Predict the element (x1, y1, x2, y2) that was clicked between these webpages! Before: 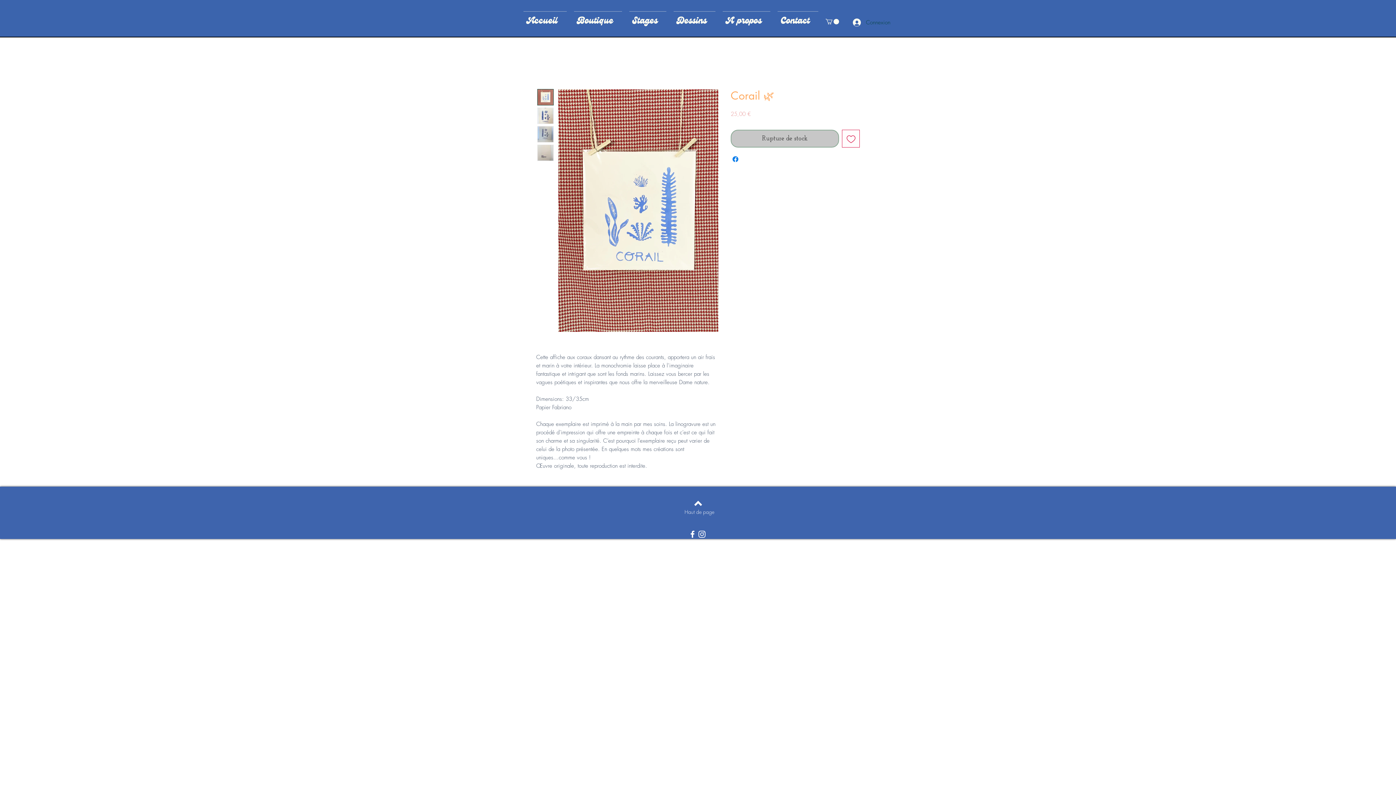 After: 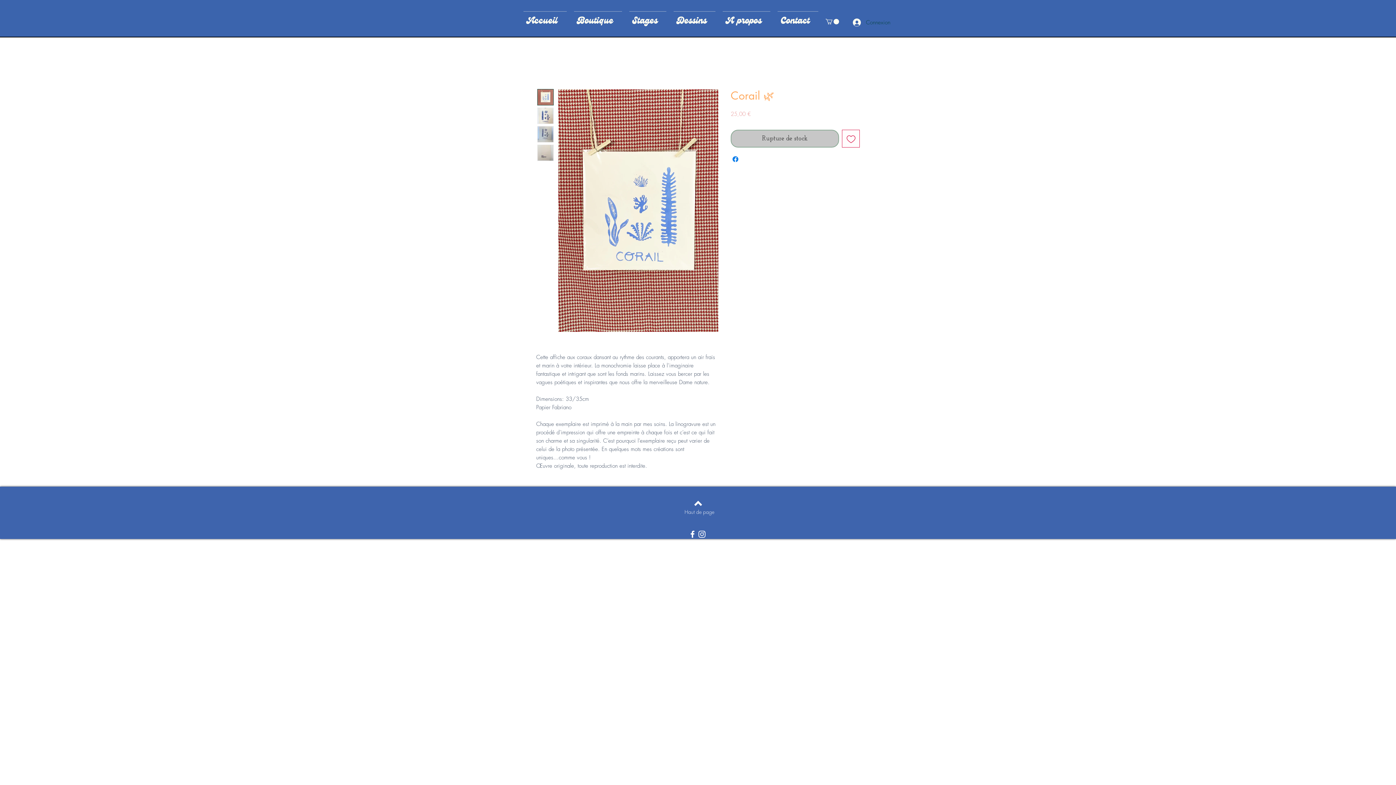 Action: bbox: (680, 508, 718, 515) label: Haut de page